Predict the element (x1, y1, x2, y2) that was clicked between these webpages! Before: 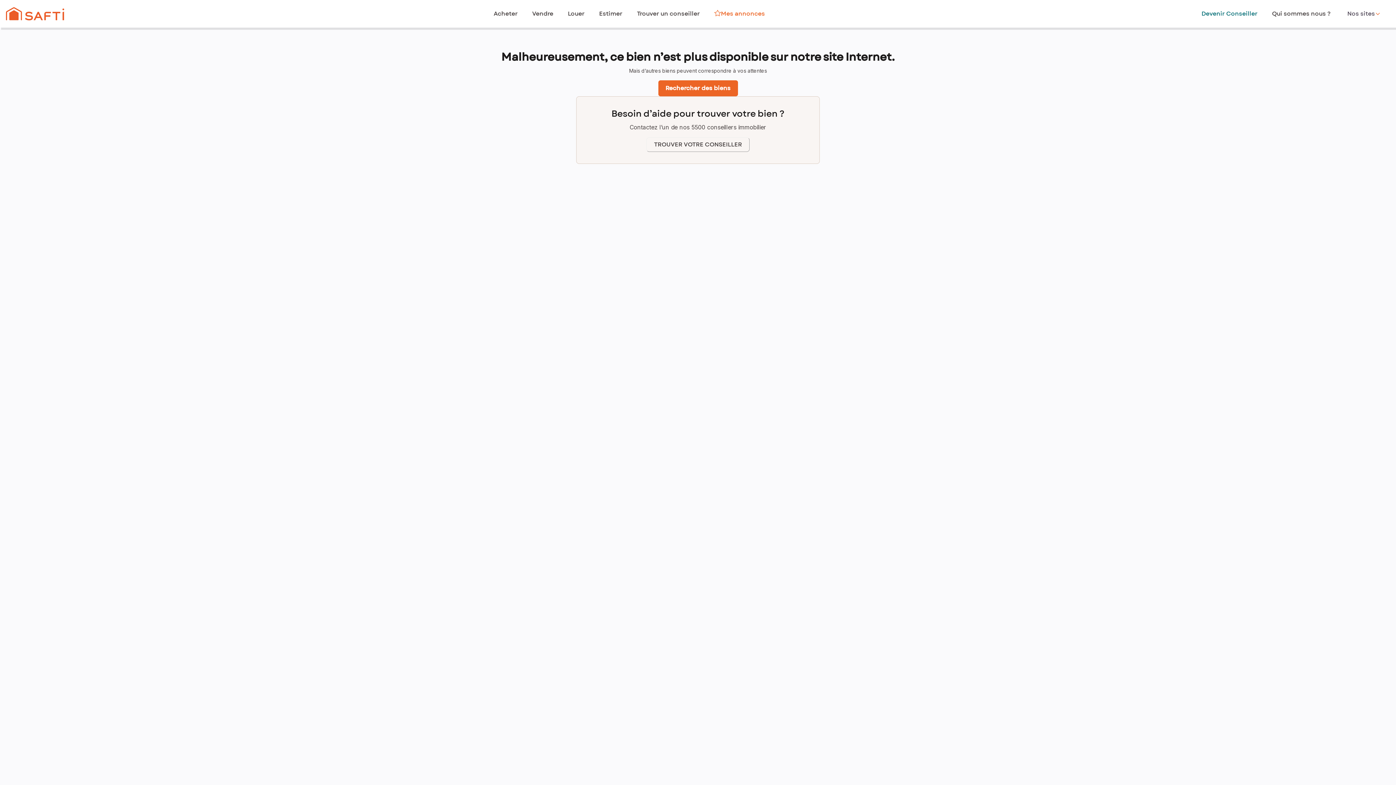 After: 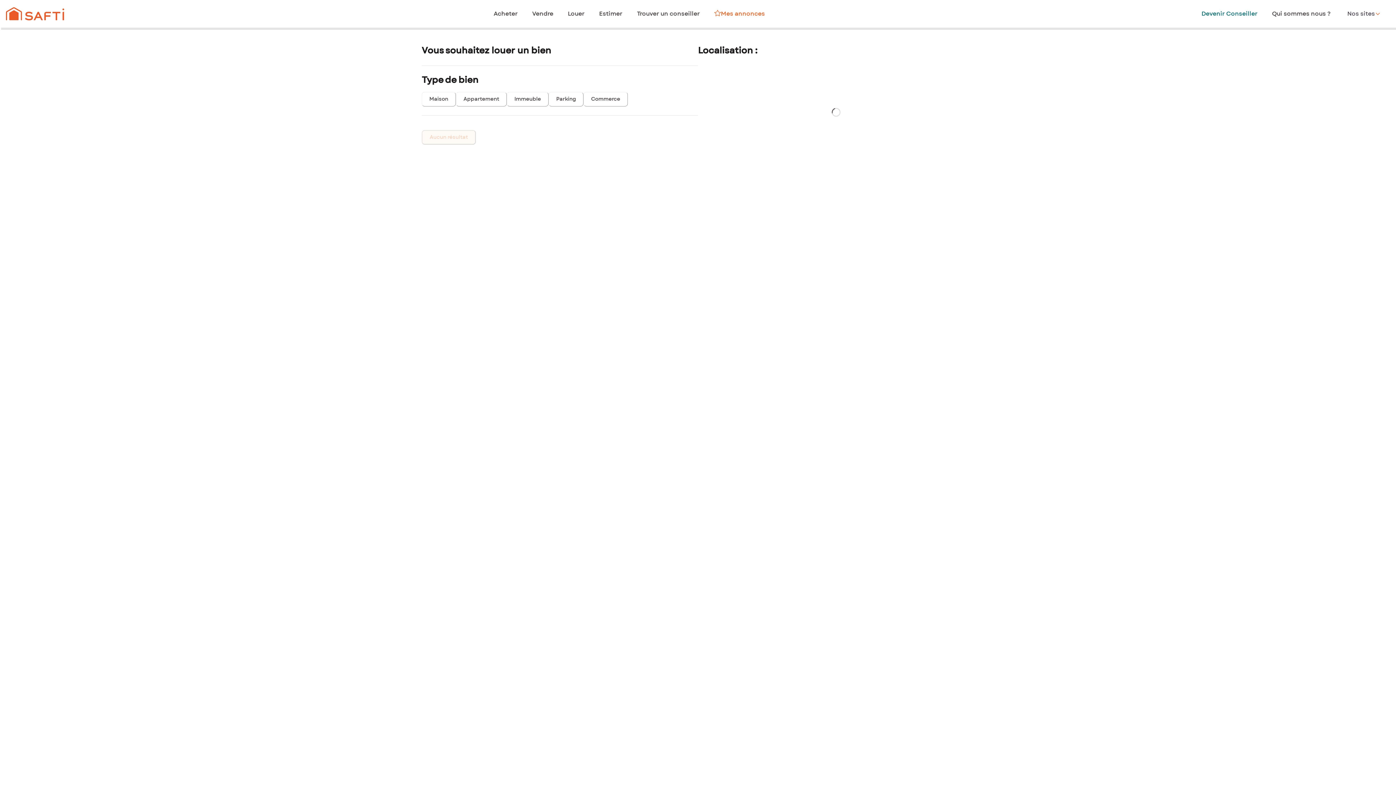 Action: bbox: (568, 9, 584, 18) label: Louer